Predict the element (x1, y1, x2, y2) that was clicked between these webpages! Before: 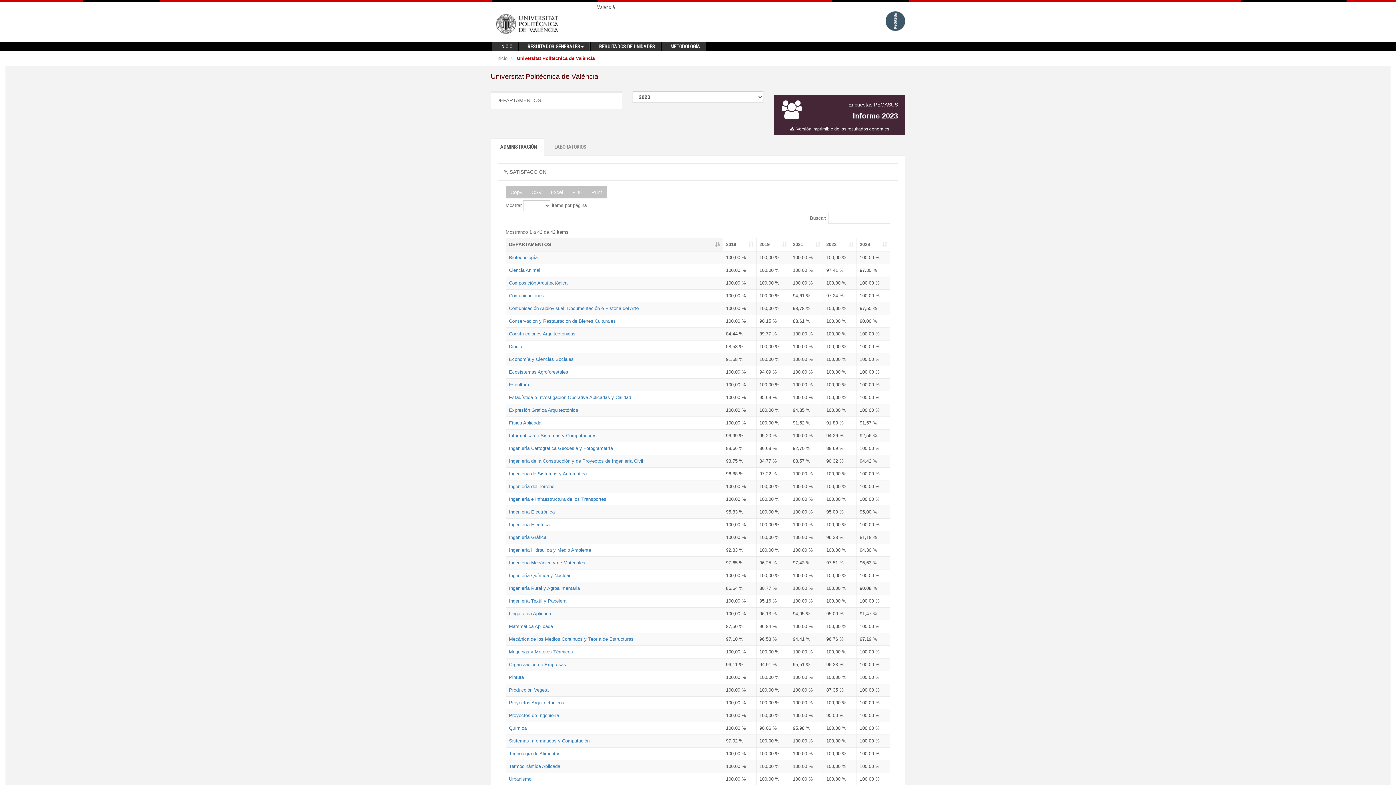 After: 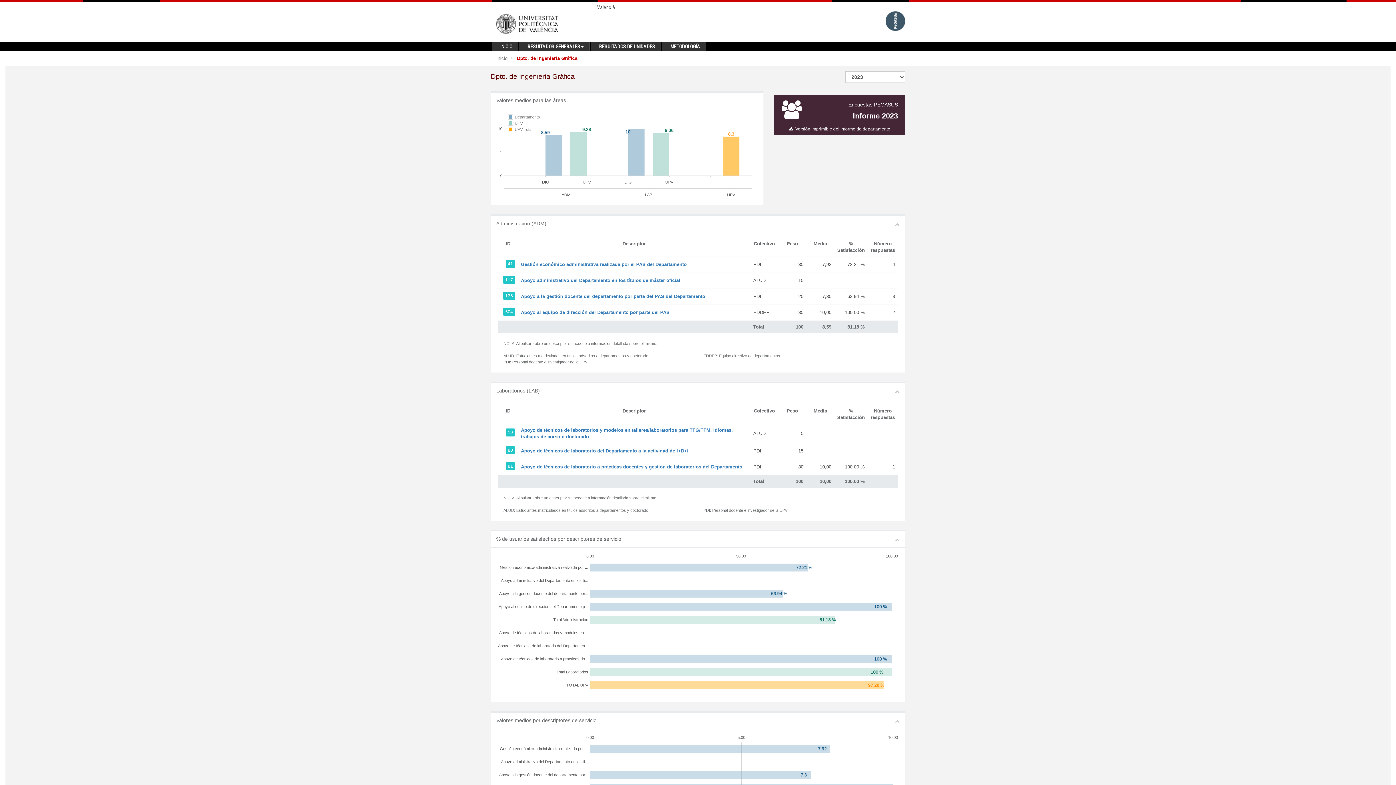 Action: label: Ingeniería Gráfica bbox: (509, 534, 546, 540)